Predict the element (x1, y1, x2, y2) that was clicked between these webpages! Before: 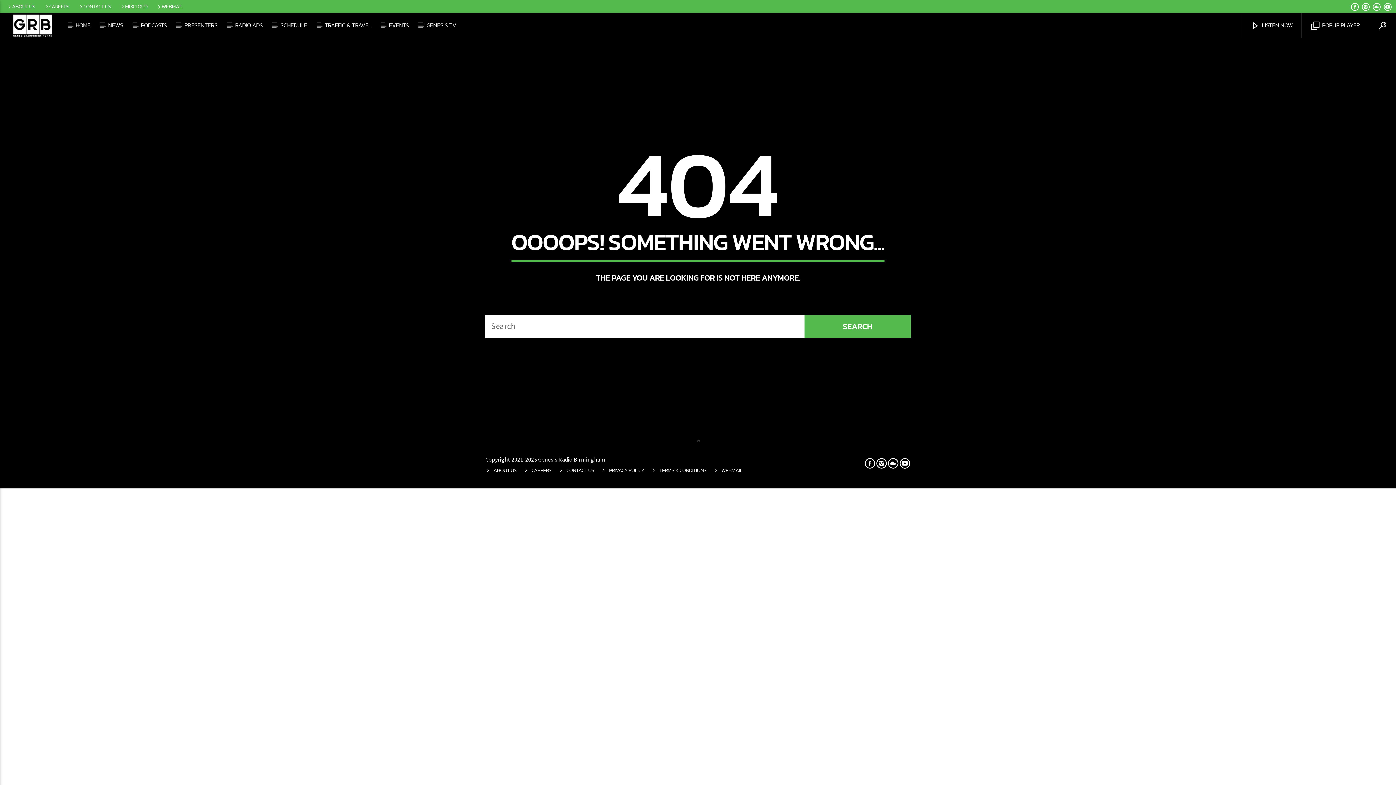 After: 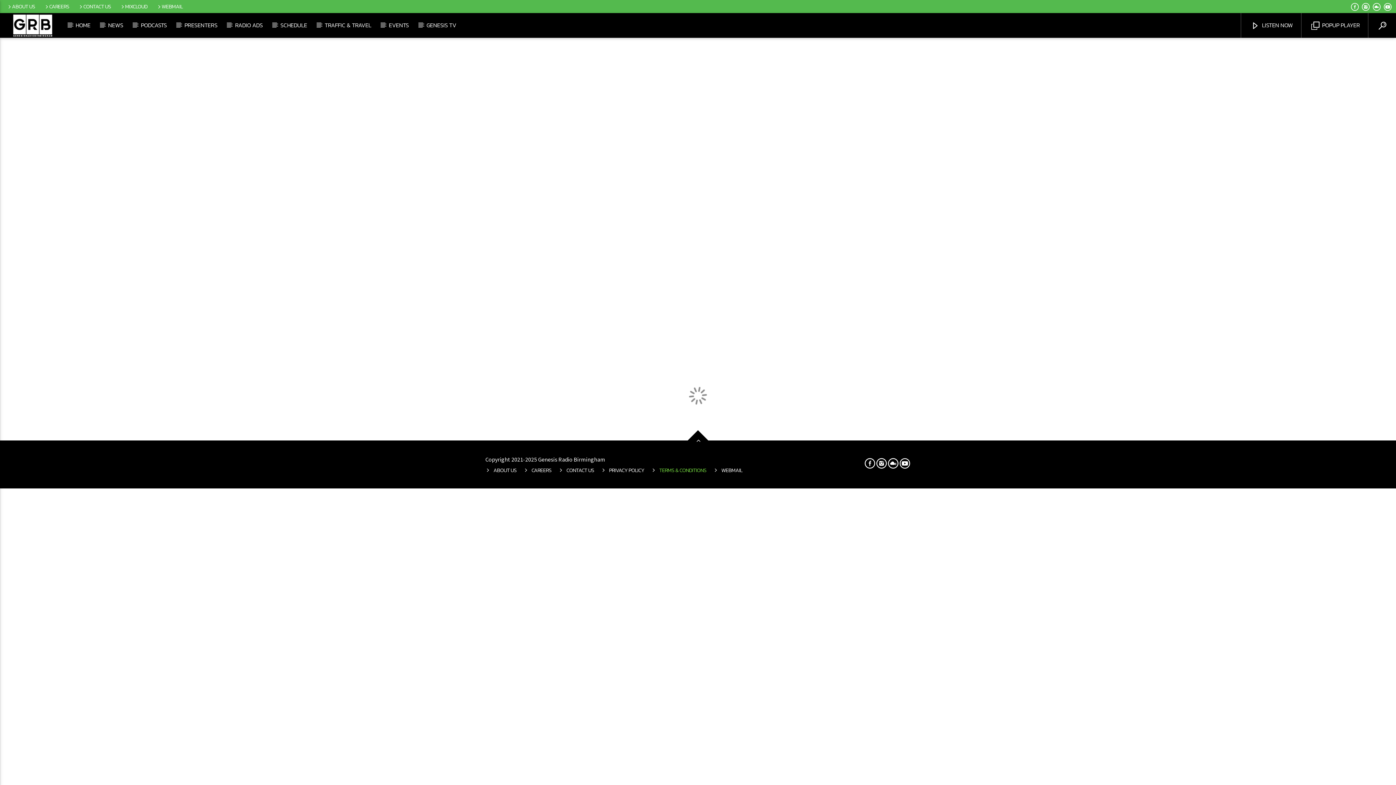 Action: bbox: (659, 466, 706, 474) label: TERMS & CONDITIONS